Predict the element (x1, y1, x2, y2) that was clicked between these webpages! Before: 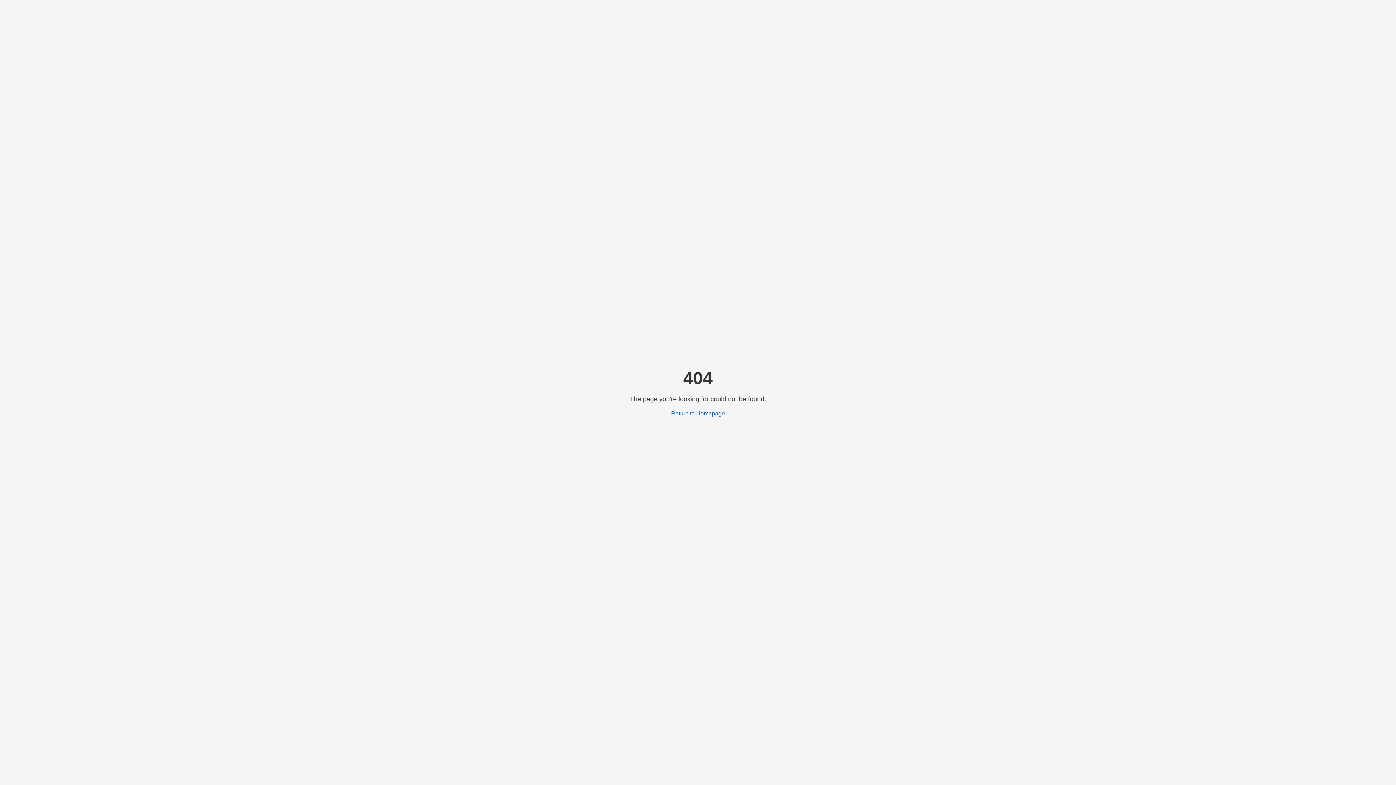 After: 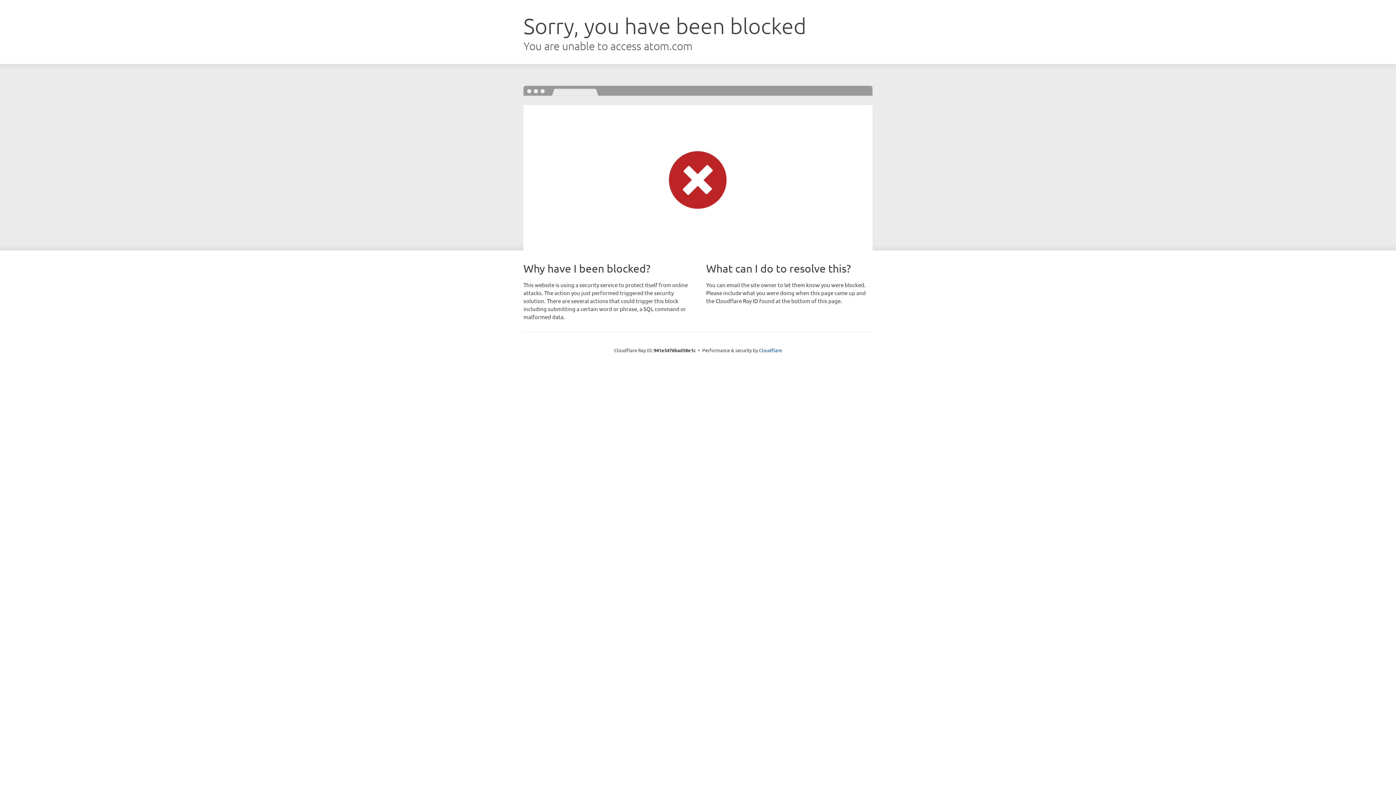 Action: label: Return to Homepage bbox: (671, 410, 725, 416)